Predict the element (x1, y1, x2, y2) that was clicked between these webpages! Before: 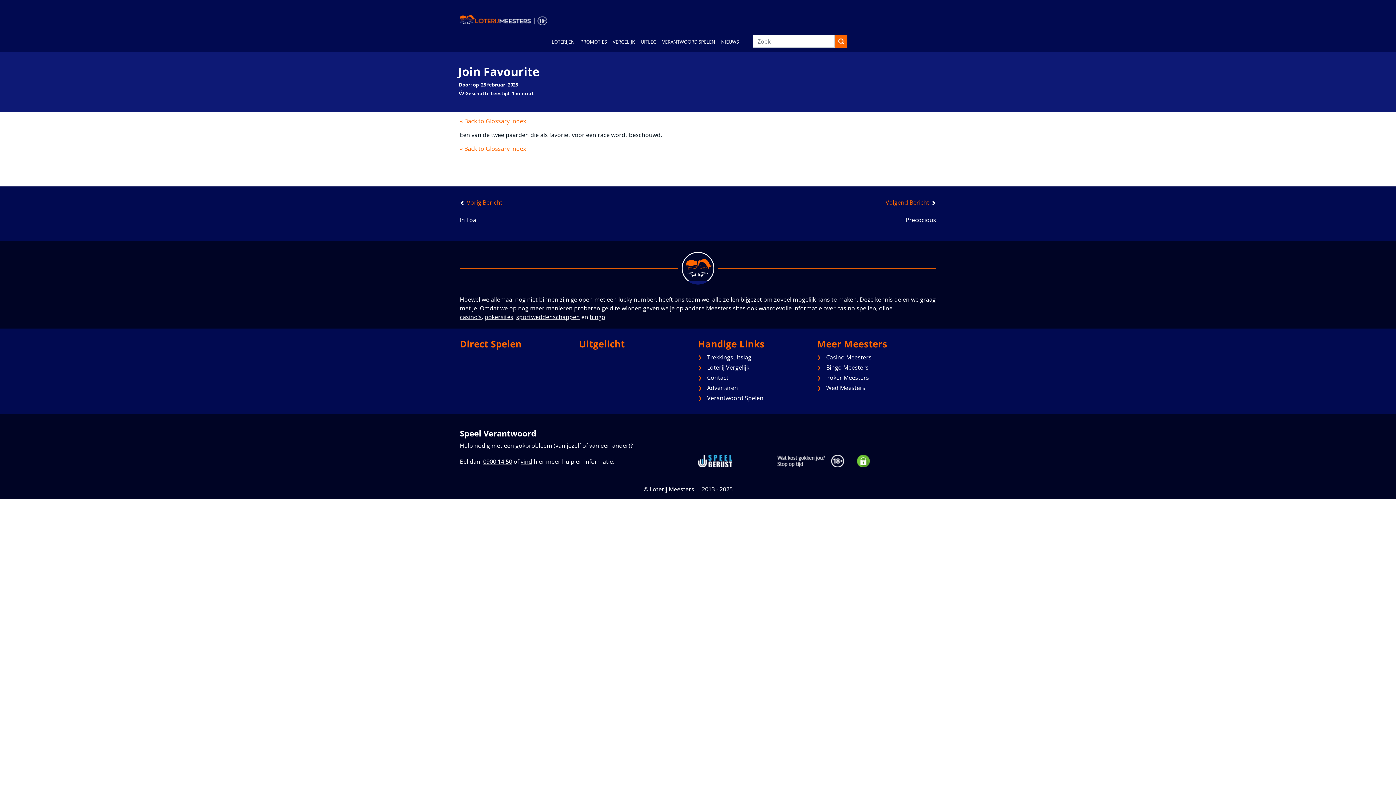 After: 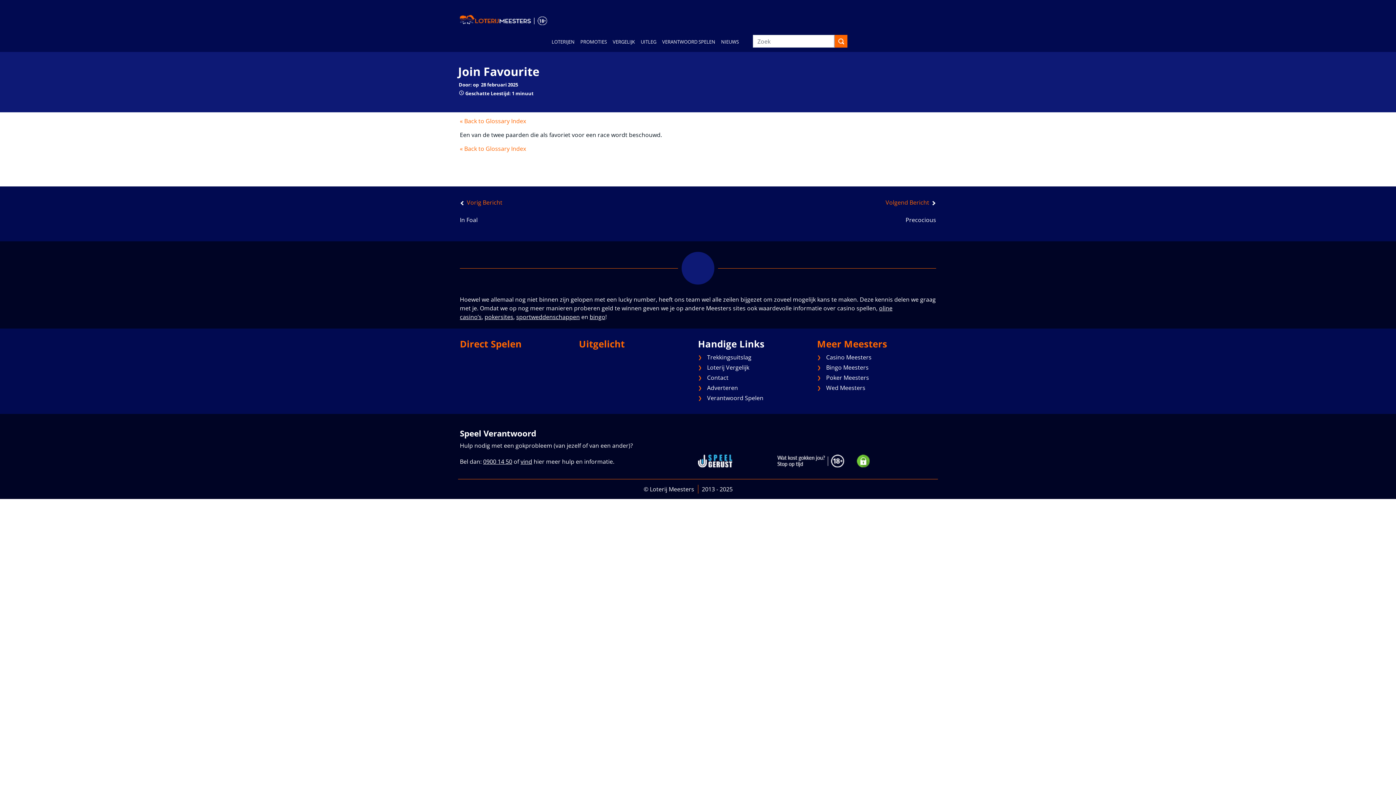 Action: label: Handige Links bbox: (698, 337, 764, 350)